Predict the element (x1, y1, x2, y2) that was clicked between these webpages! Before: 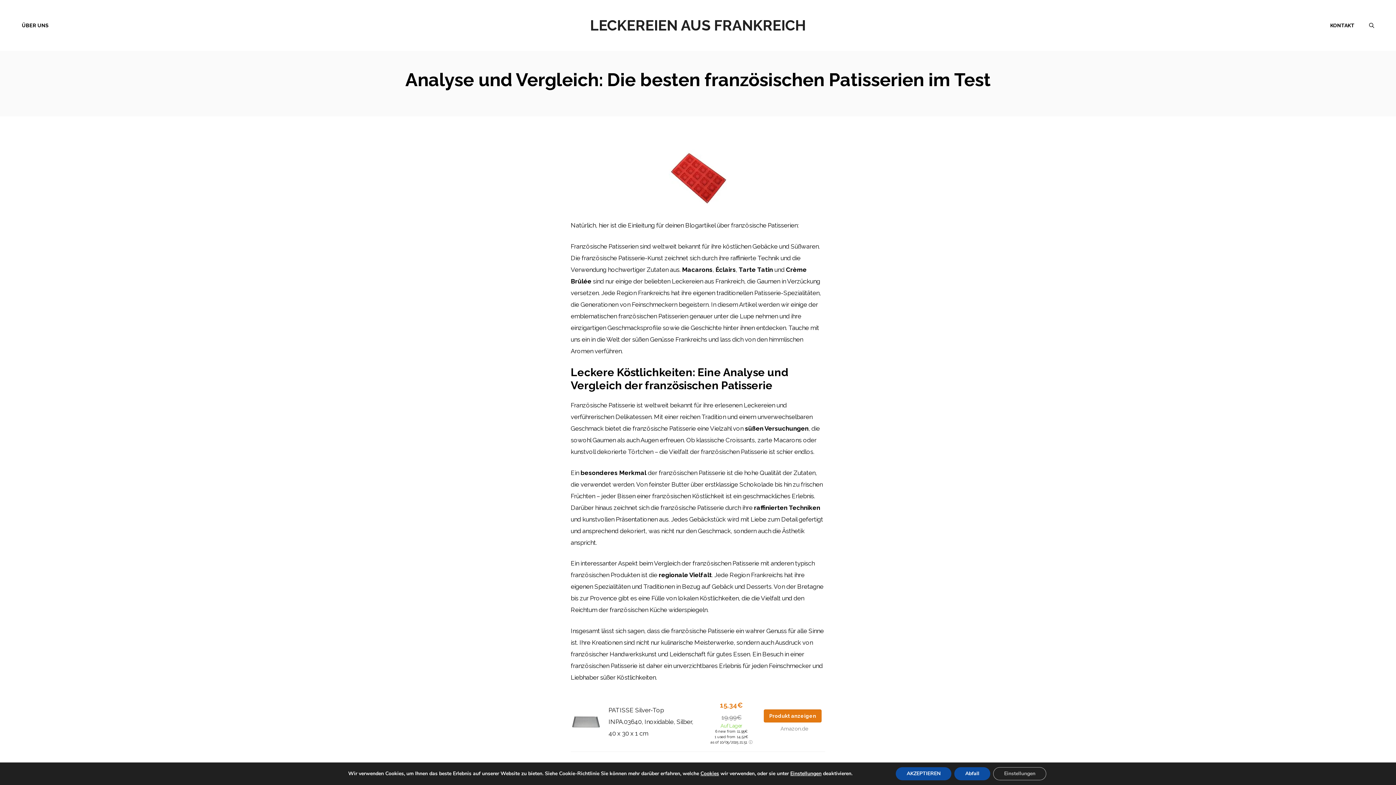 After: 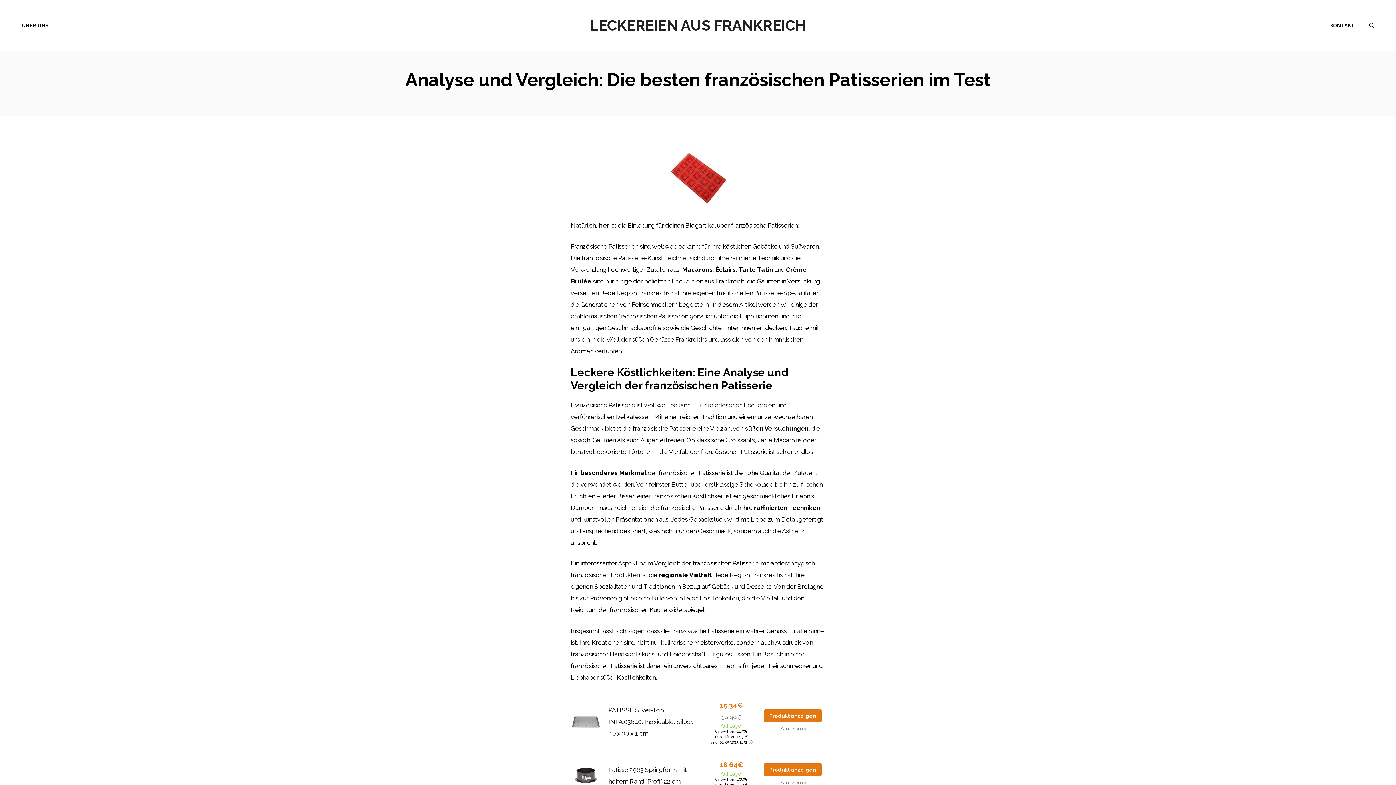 Action: label: AKZEPTIEREN bbox: (912, 767, 969, 780)